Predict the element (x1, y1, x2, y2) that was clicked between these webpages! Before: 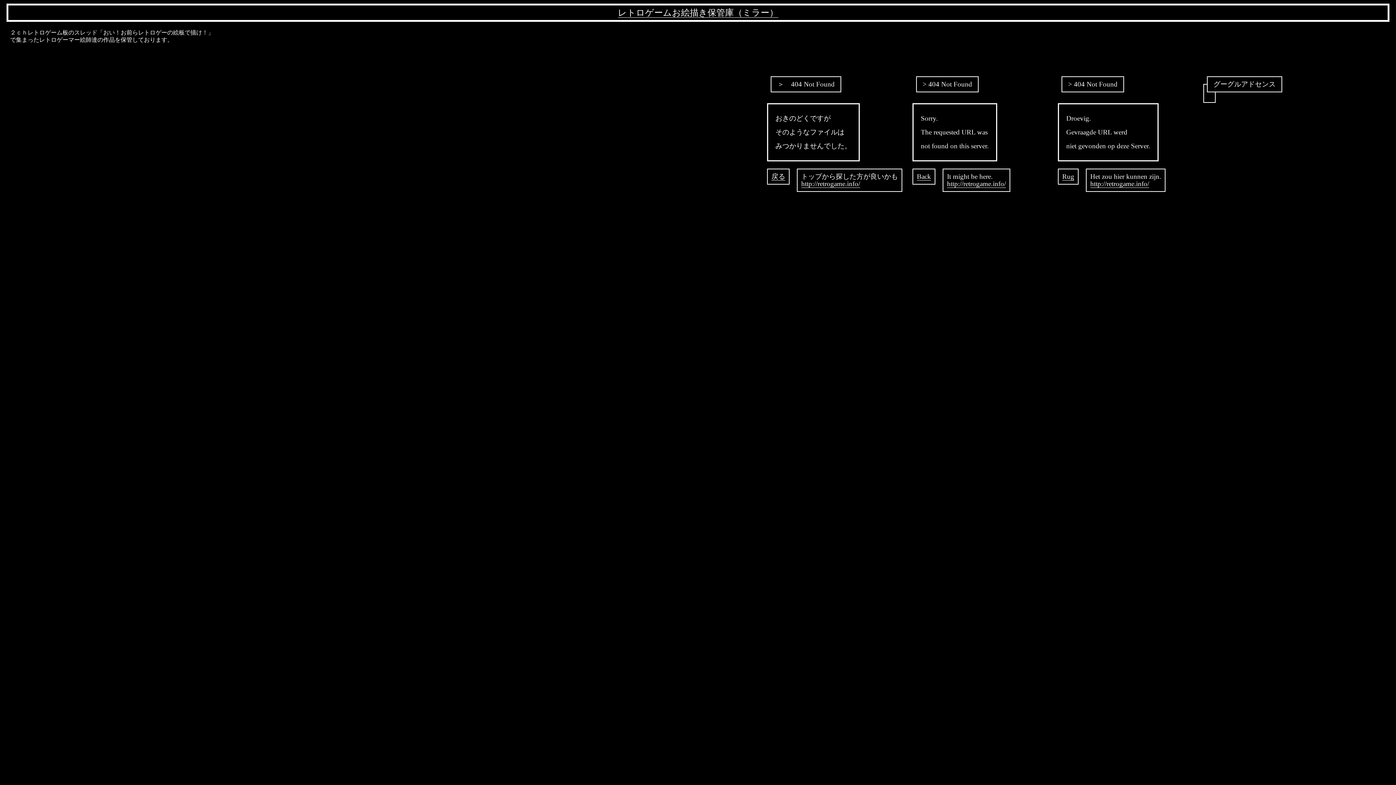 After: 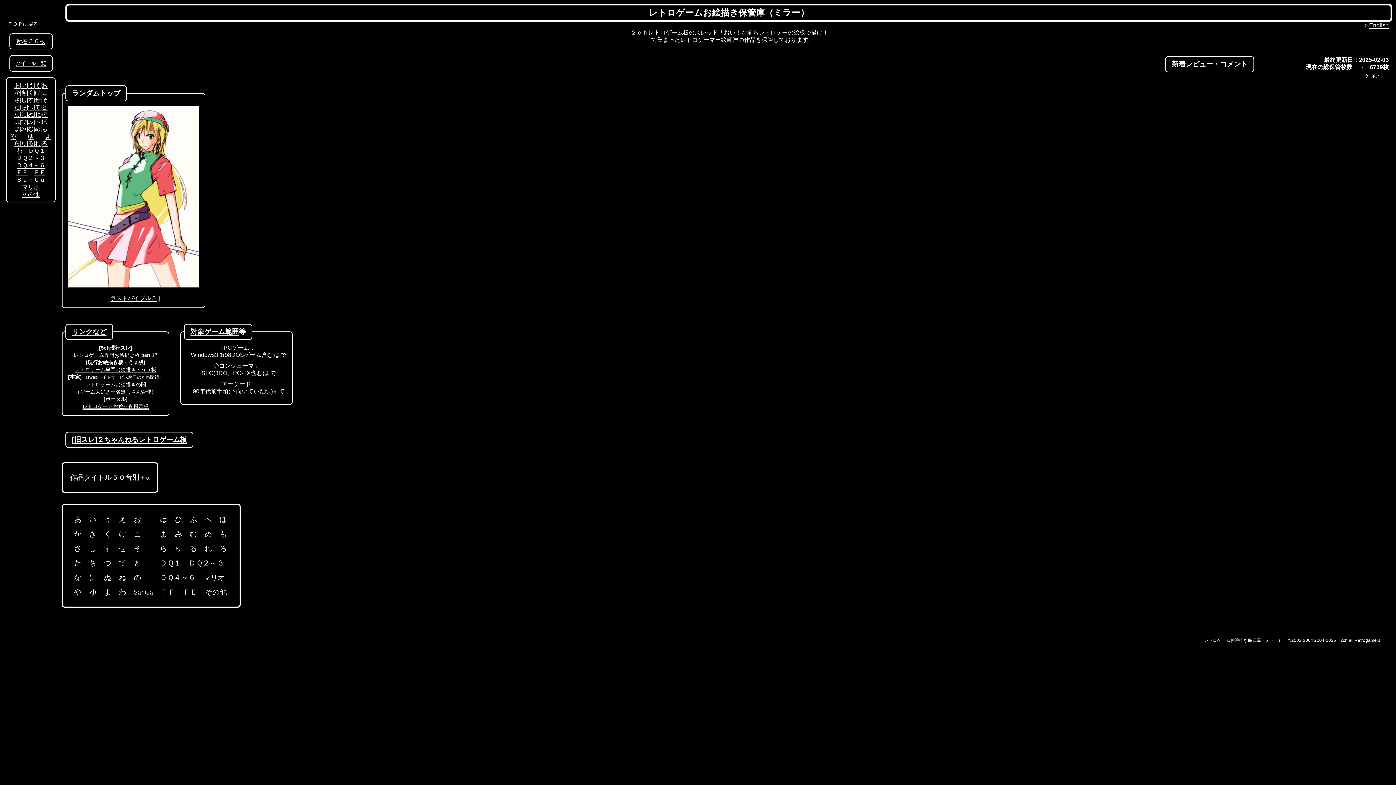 Action: bbox: (801, 180, 860, 188) label: http://retrogame.info/